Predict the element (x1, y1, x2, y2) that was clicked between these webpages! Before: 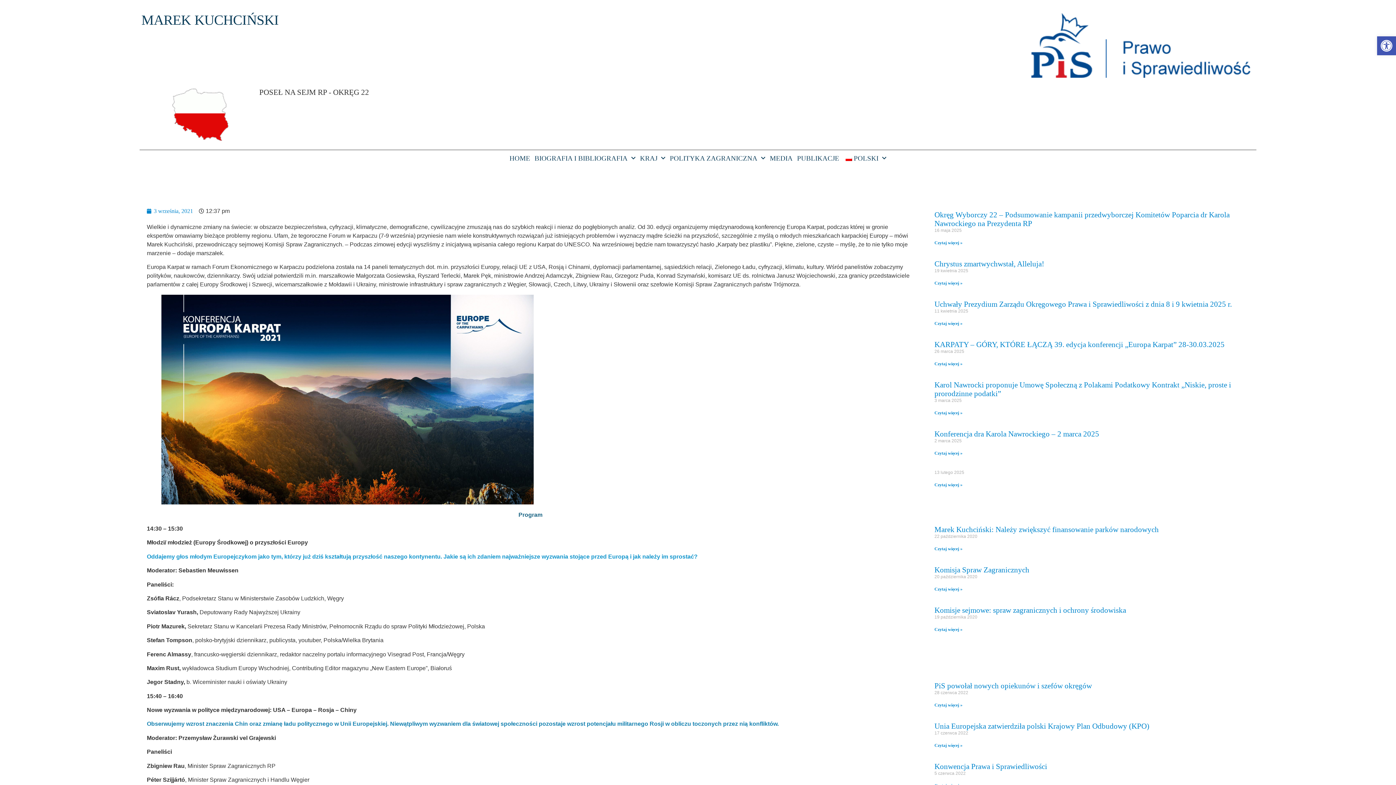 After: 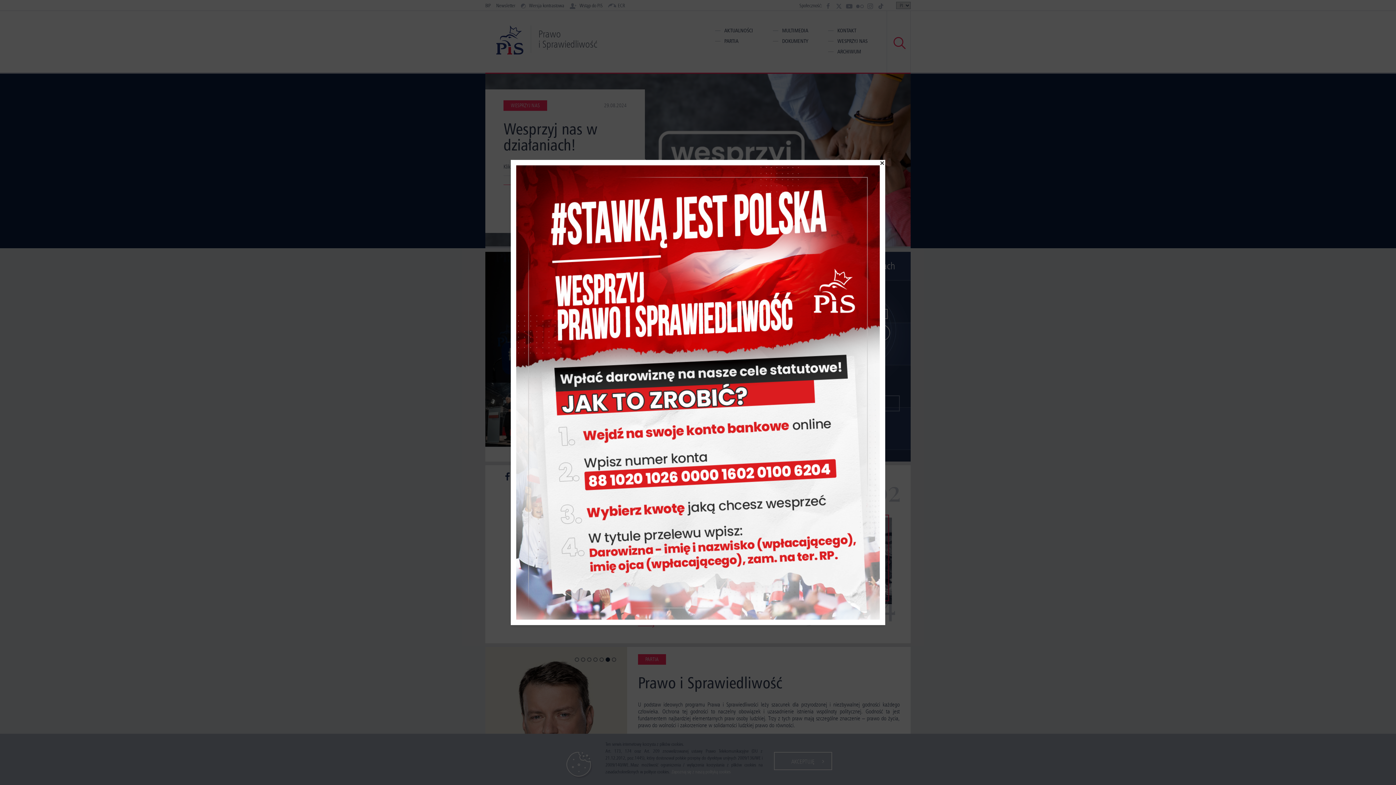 Action: bbox: (1031, 12, 1254, 77)